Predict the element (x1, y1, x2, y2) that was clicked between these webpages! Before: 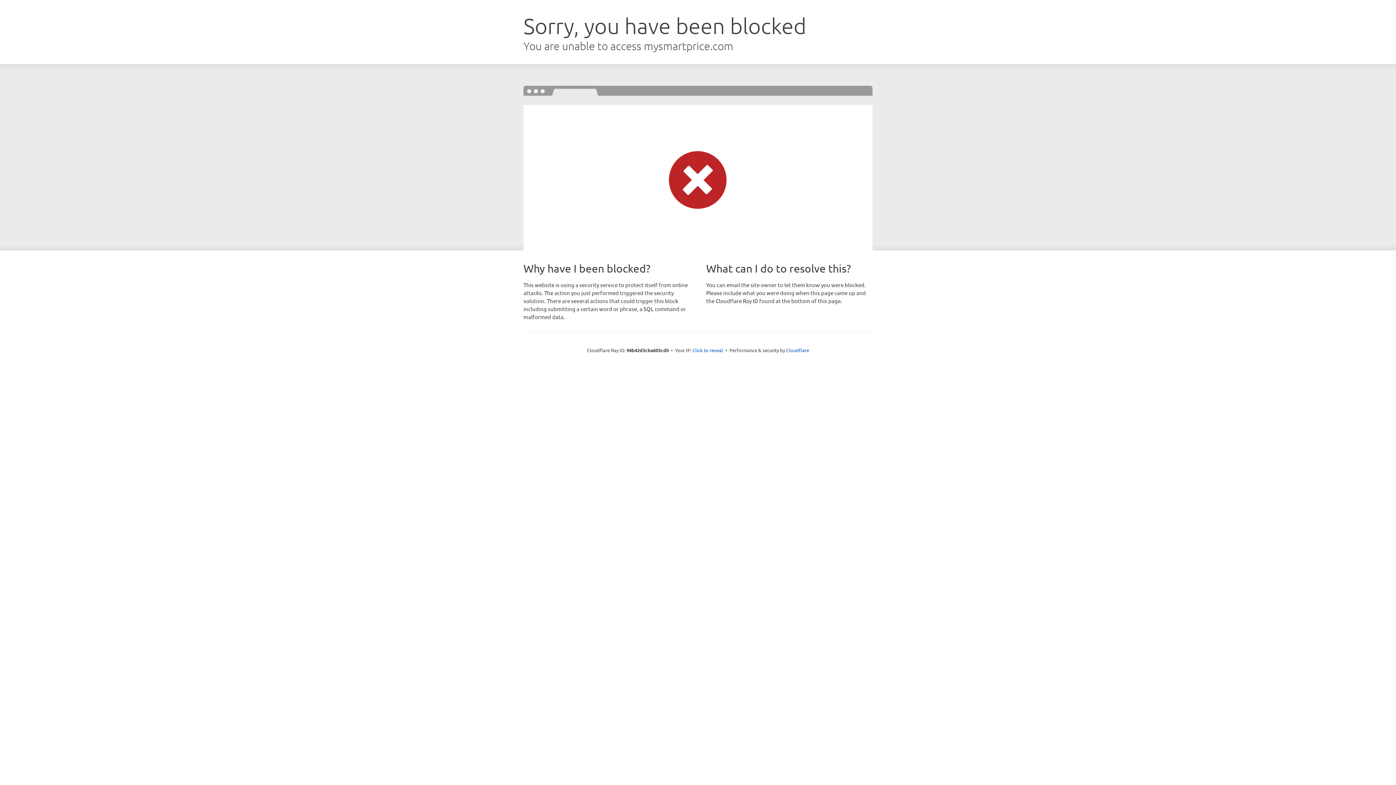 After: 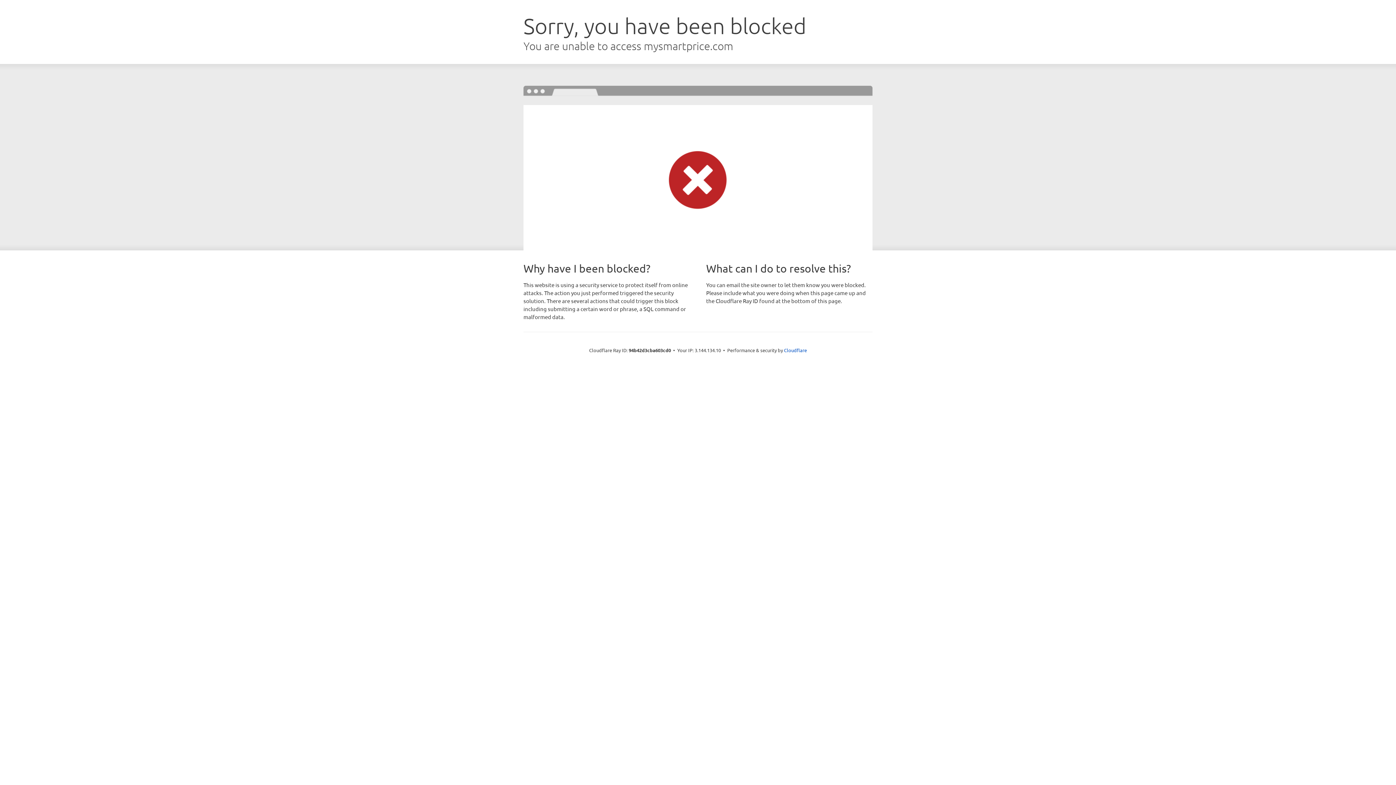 Action: label: Click to reveal bbox: (692, 346, 723, 353)